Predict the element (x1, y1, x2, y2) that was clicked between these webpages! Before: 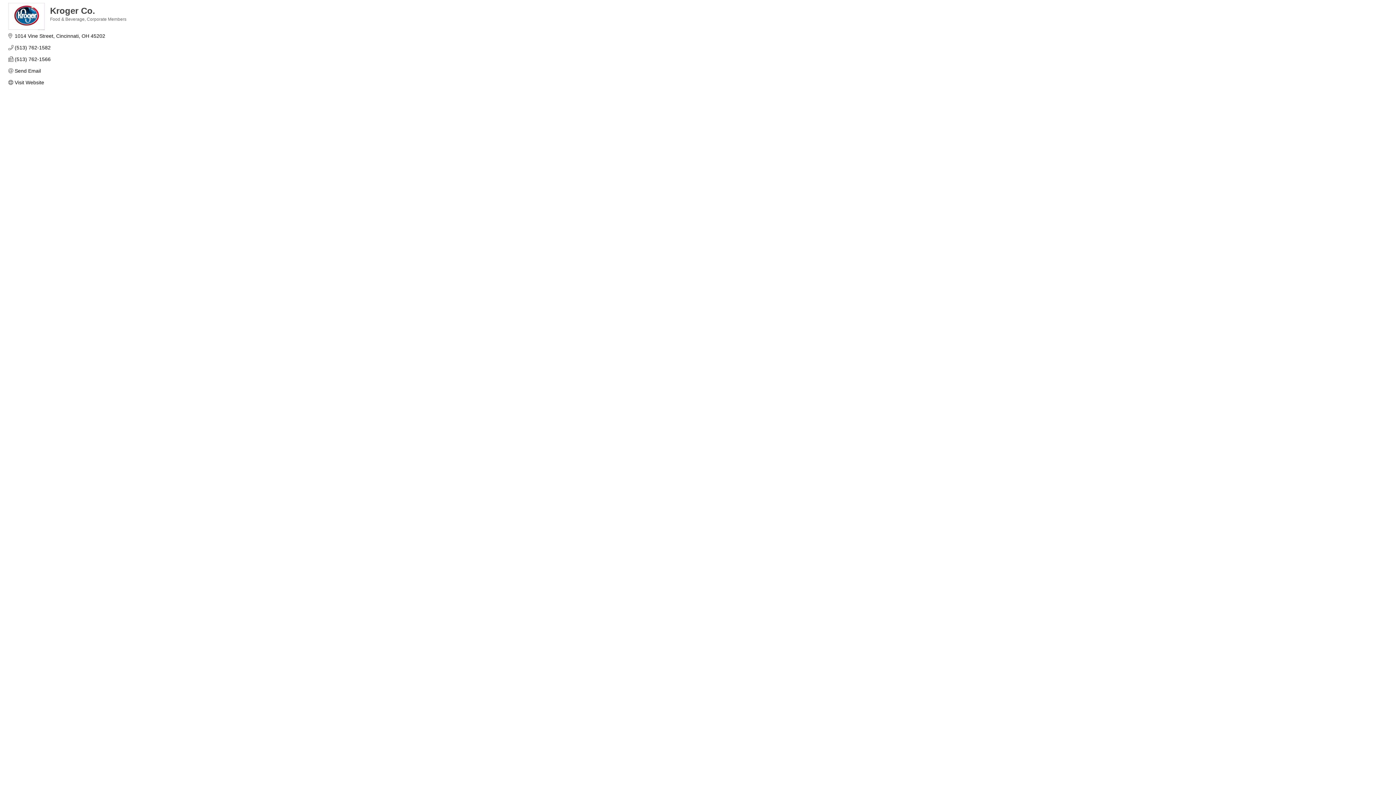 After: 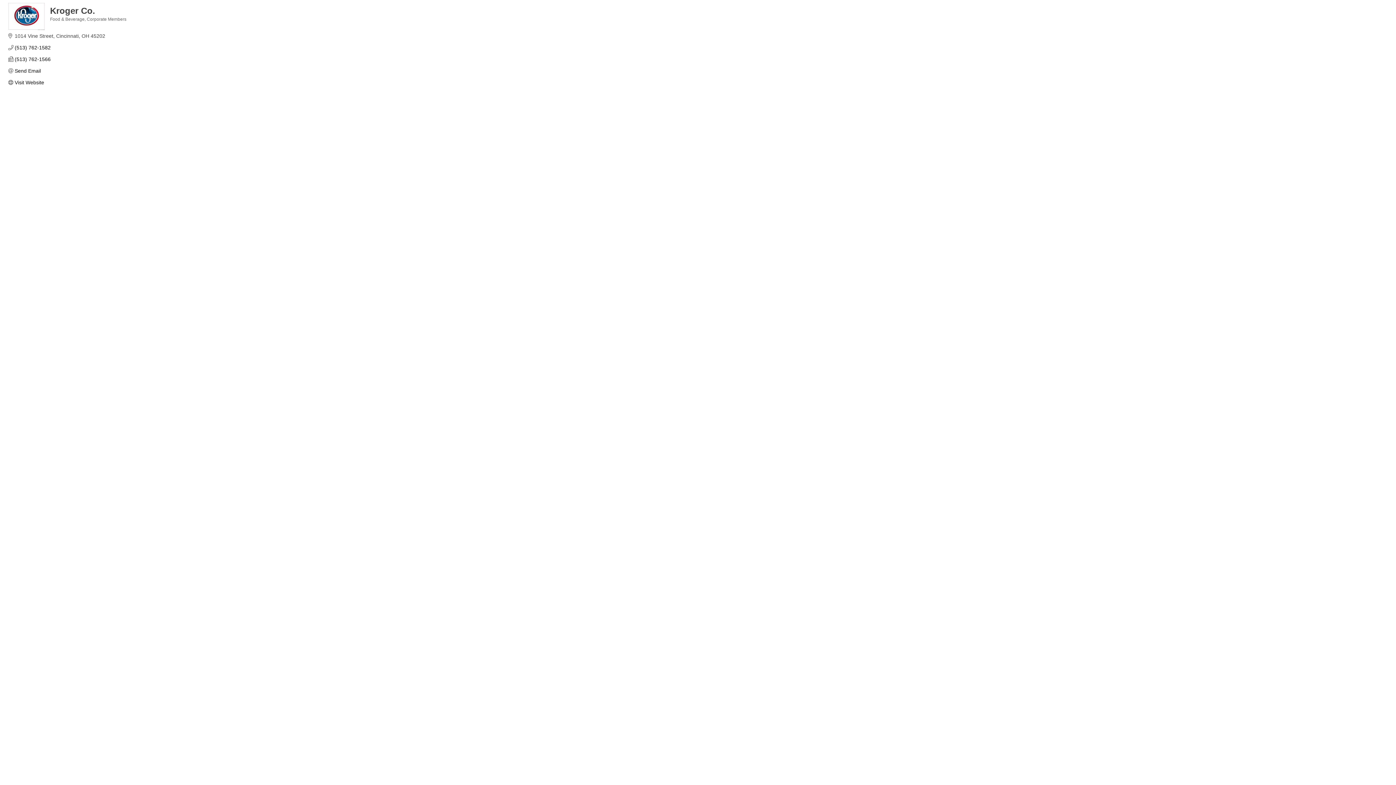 Action: label: 1014 Vine Street Cincinnati OH 45202 bbox: (14, 33, 105, 38)